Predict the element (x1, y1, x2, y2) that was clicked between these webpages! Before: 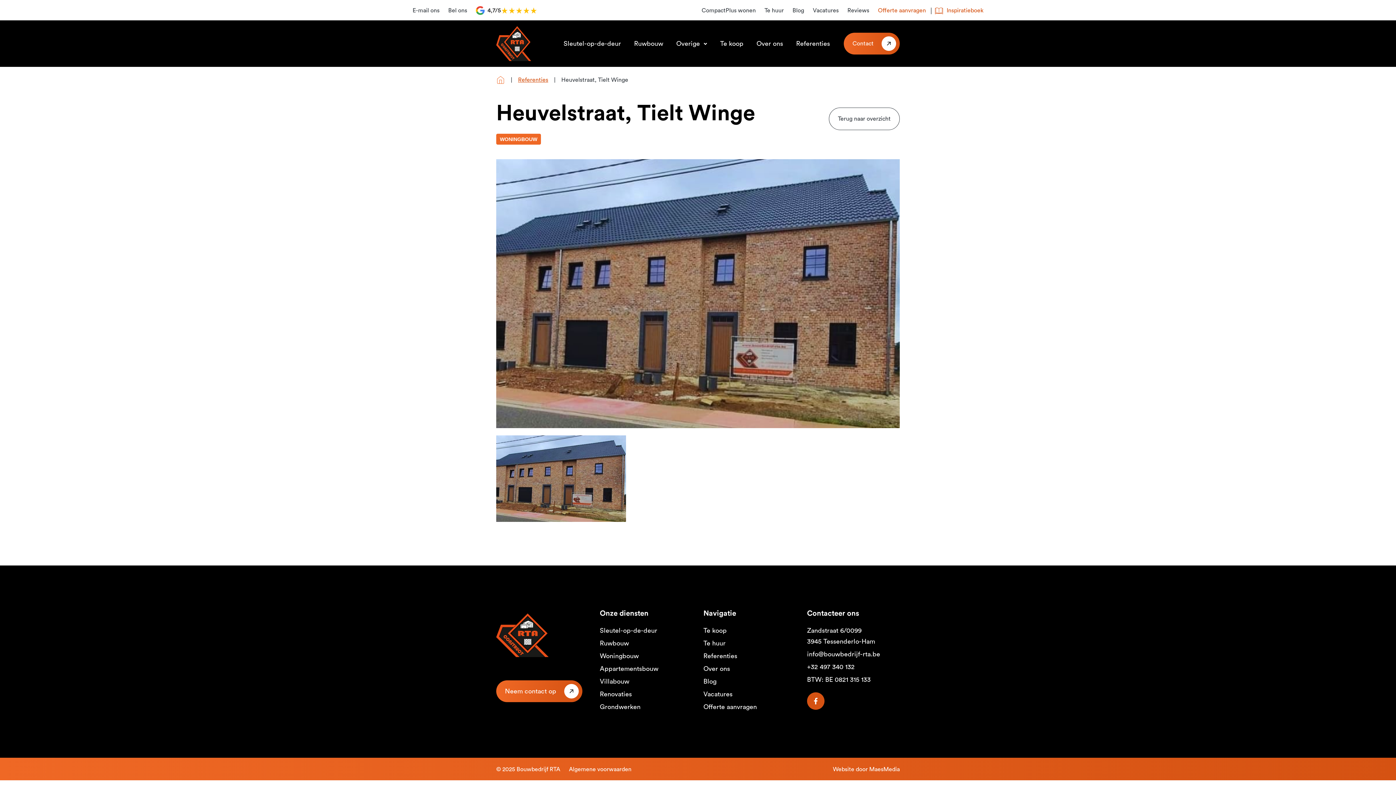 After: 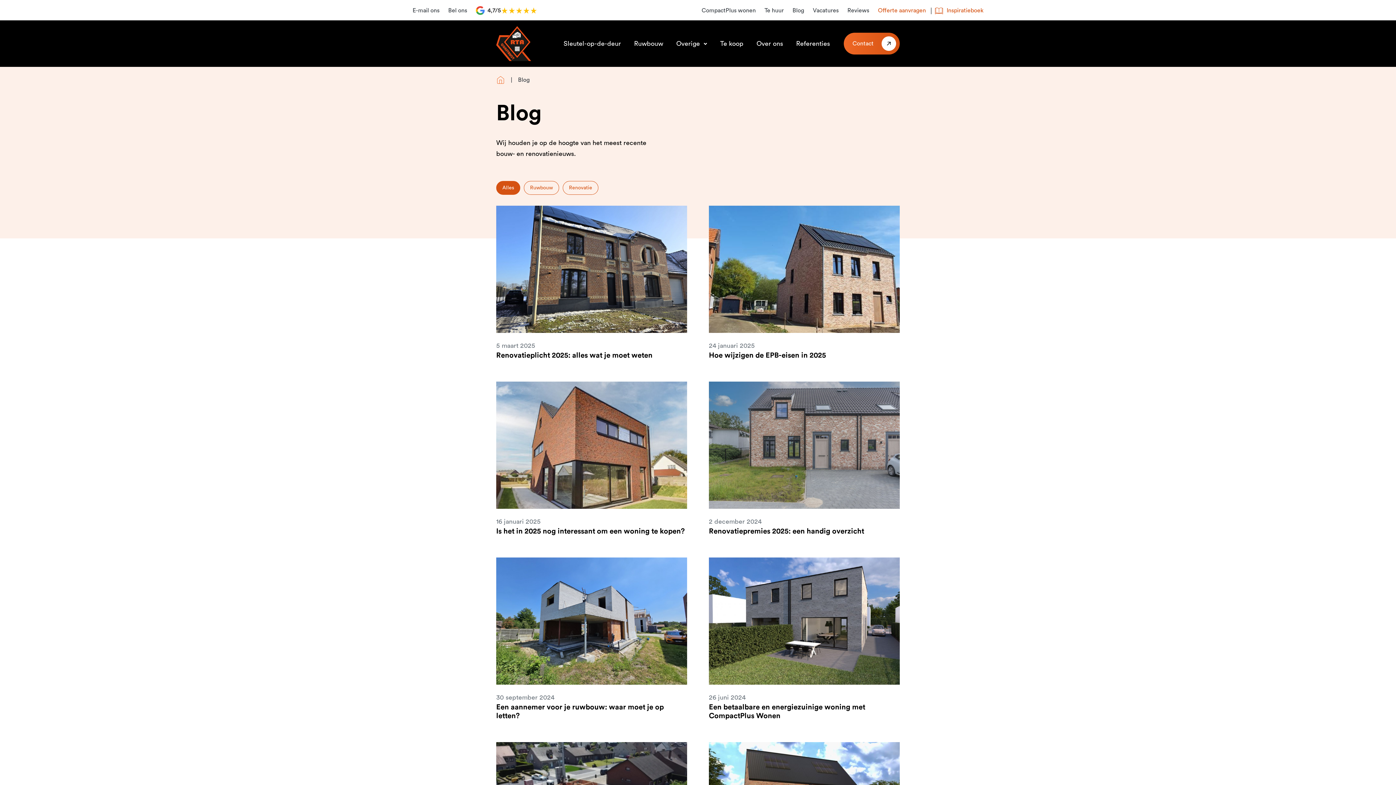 Action: bbox: (792, 5, 804, 15) label: Blog